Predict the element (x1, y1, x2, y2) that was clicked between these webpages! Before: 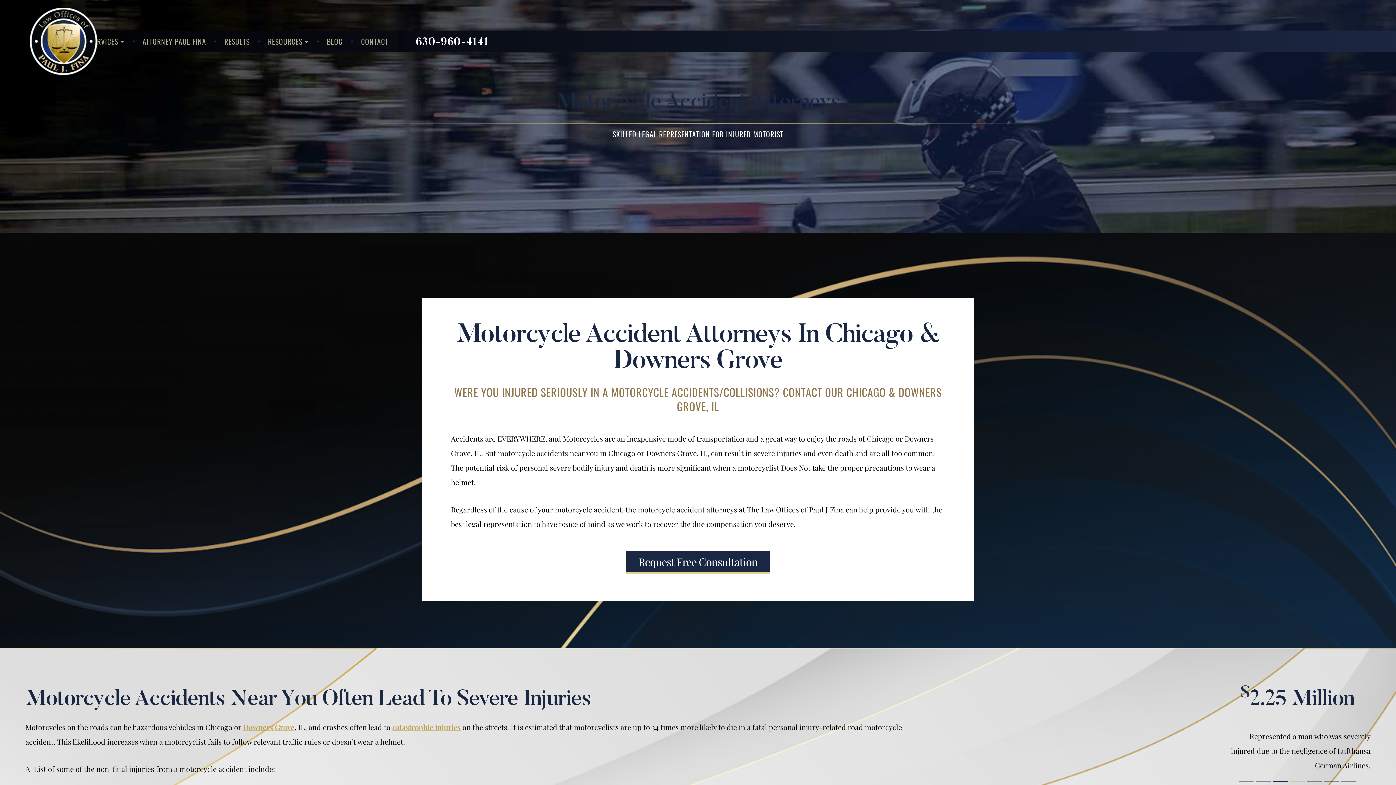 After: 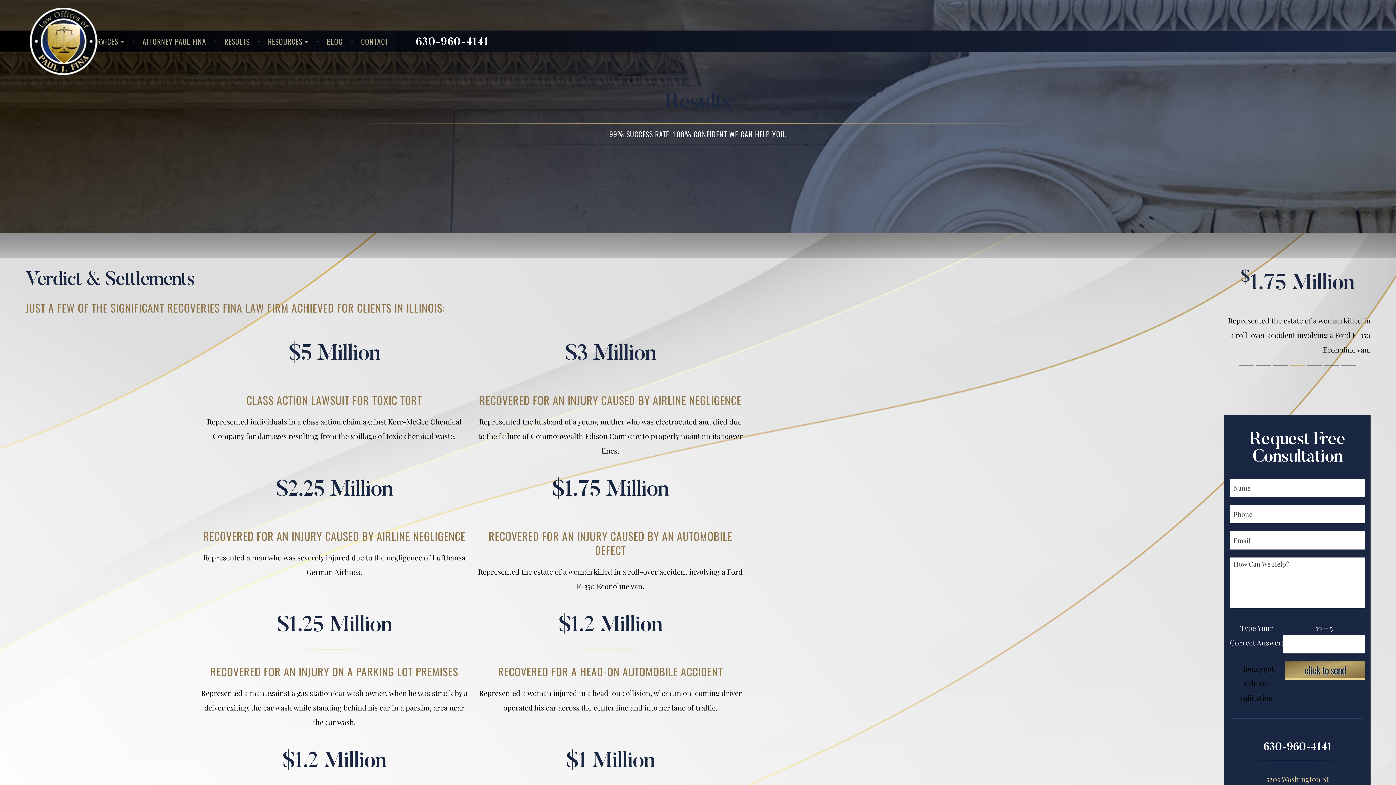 Action: bbox: (224, 34, 249, 48) label: RESULTS